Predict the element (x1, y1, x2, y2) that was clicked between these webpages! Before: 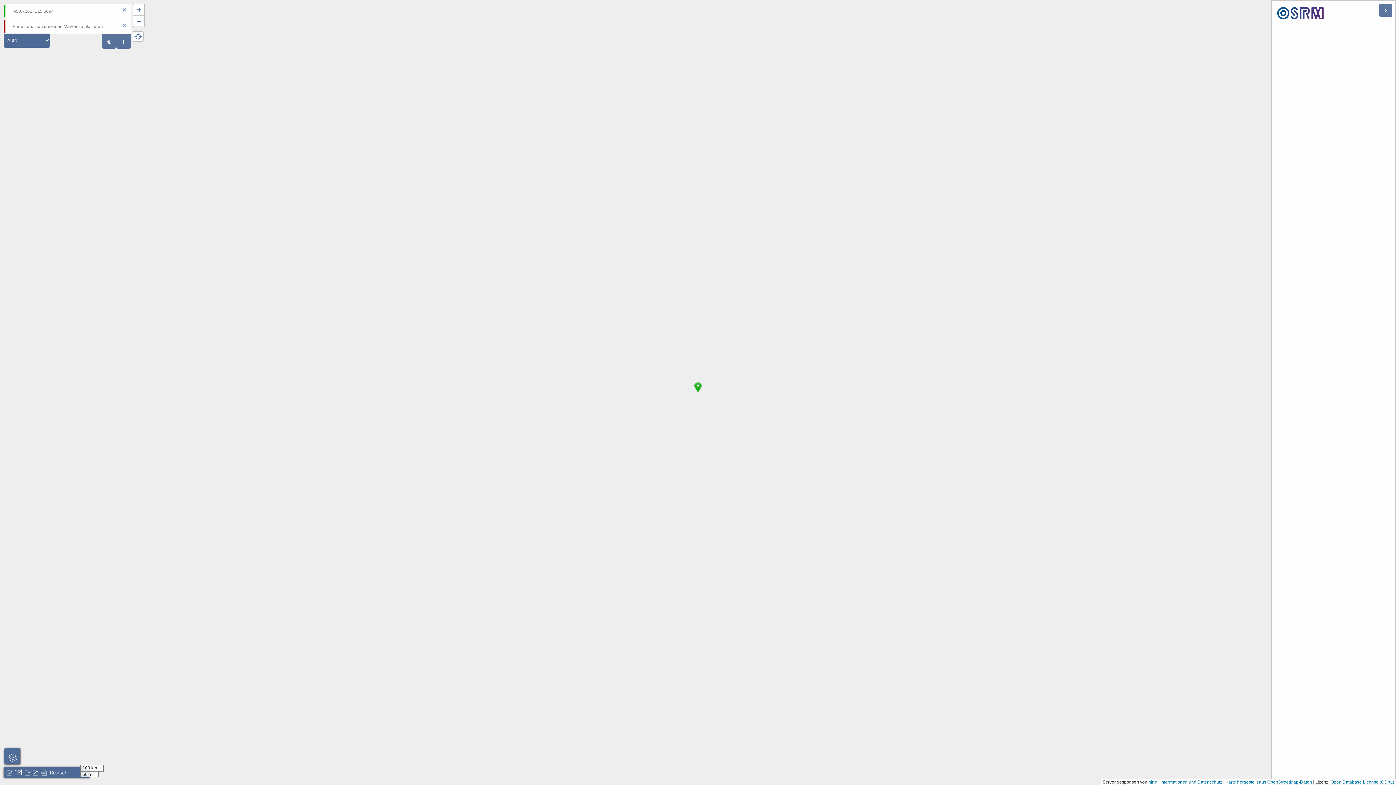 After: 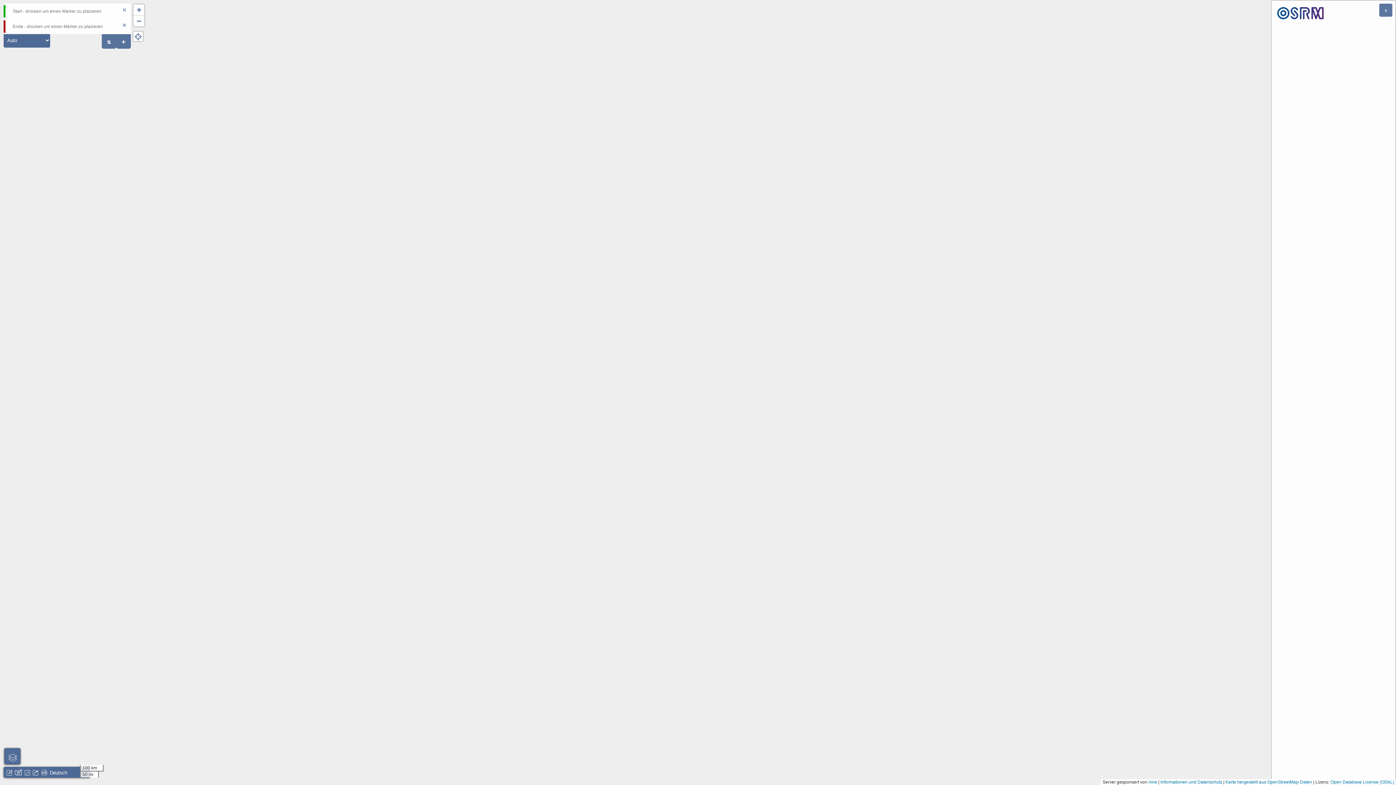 Action: bbox: (694, 382, 701, 402)